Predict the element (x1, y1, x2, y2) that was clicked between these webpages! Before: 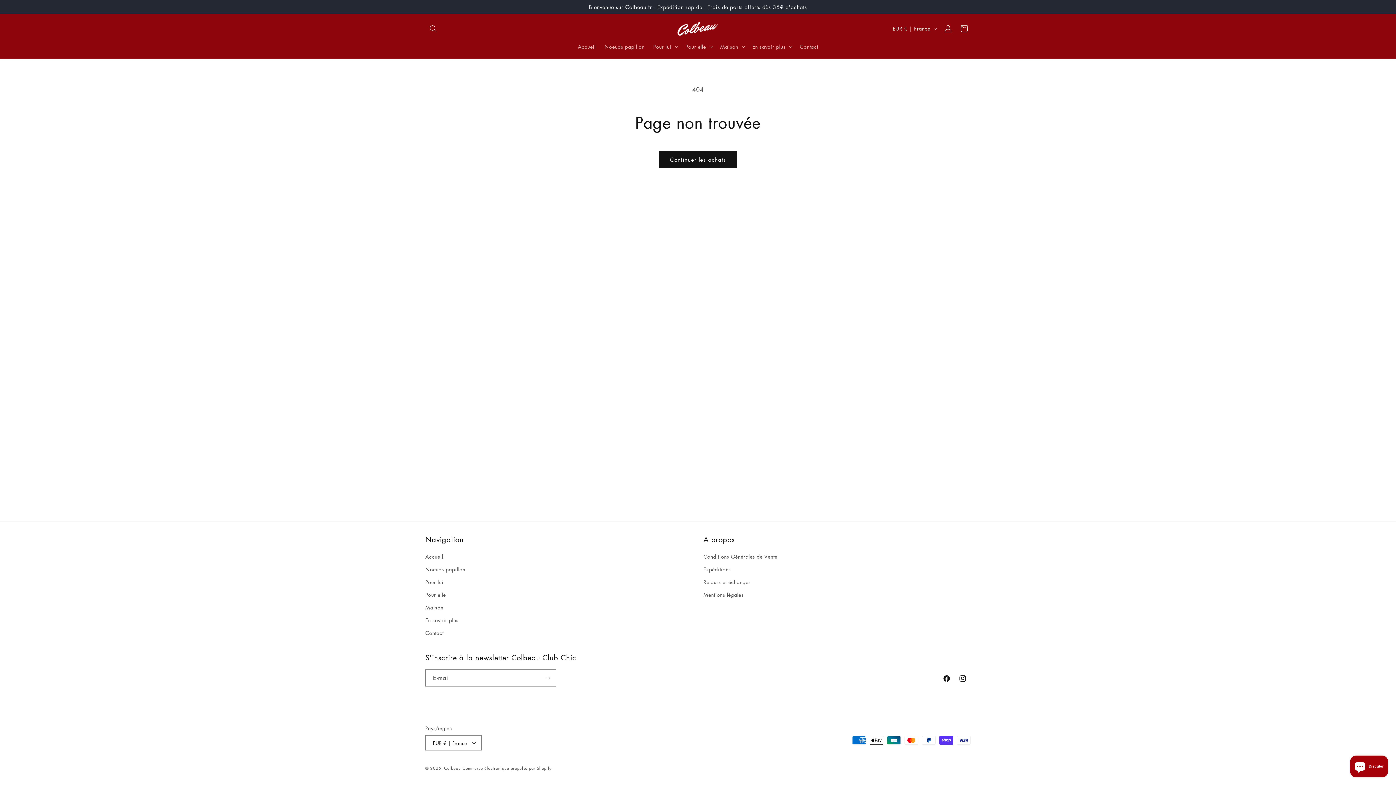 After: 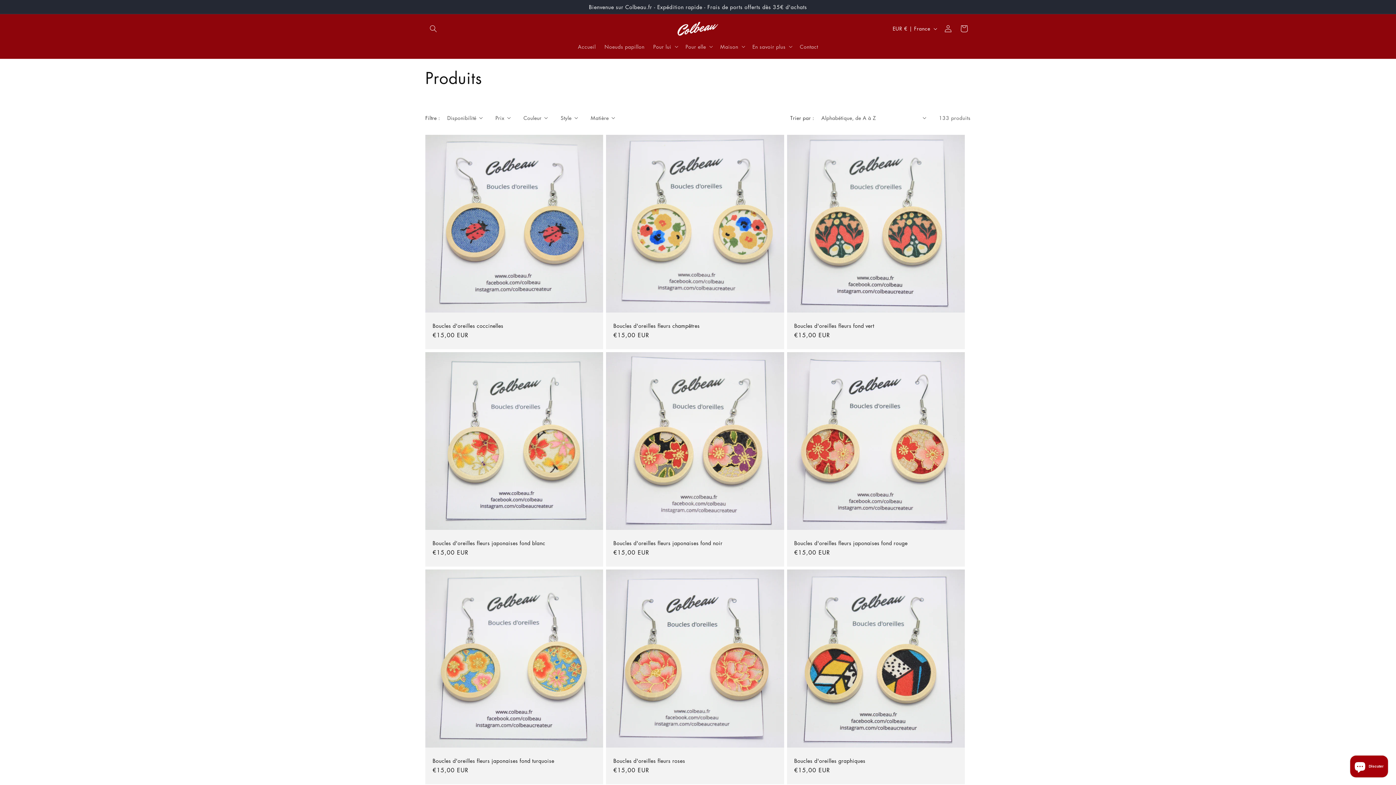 Action: bbox: (659, 151, 737, 168) label: Continuer les achats